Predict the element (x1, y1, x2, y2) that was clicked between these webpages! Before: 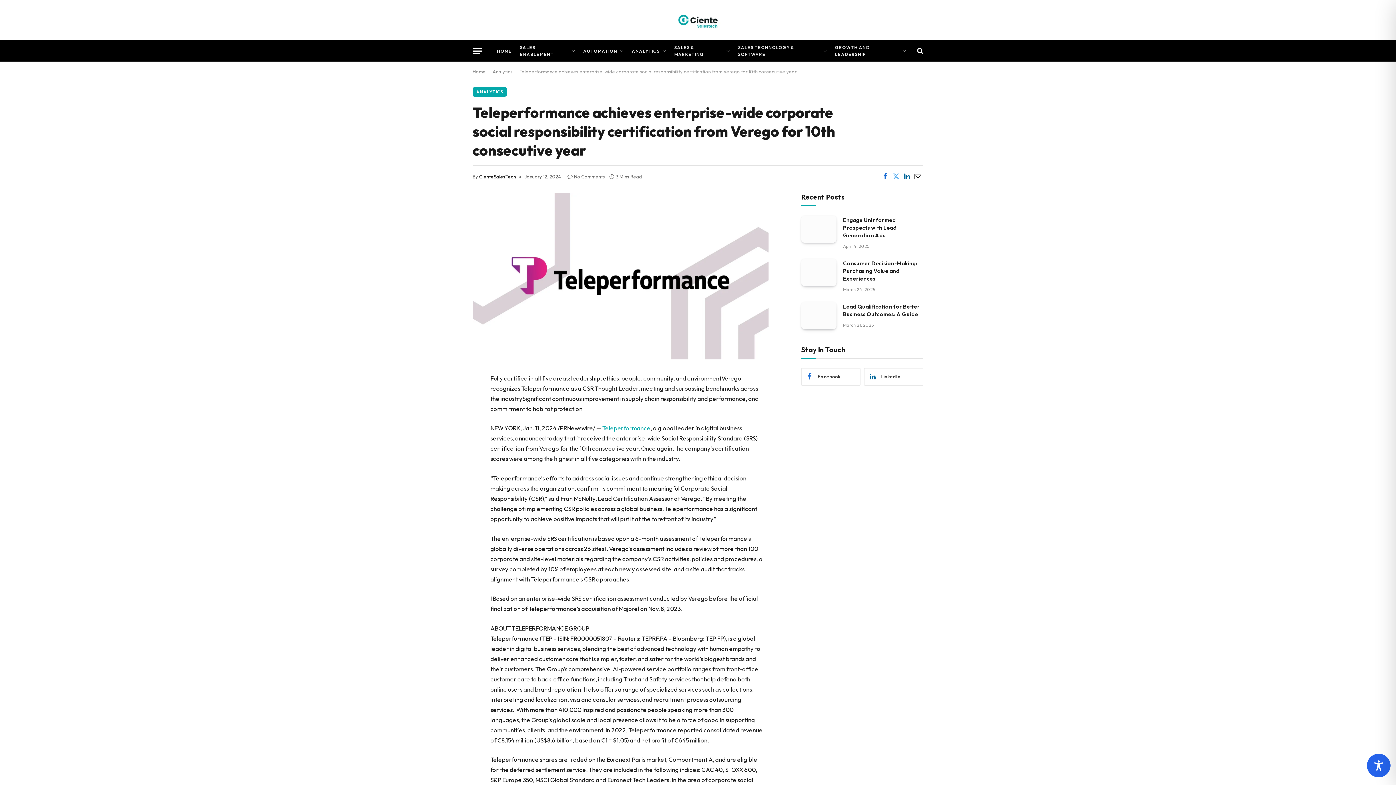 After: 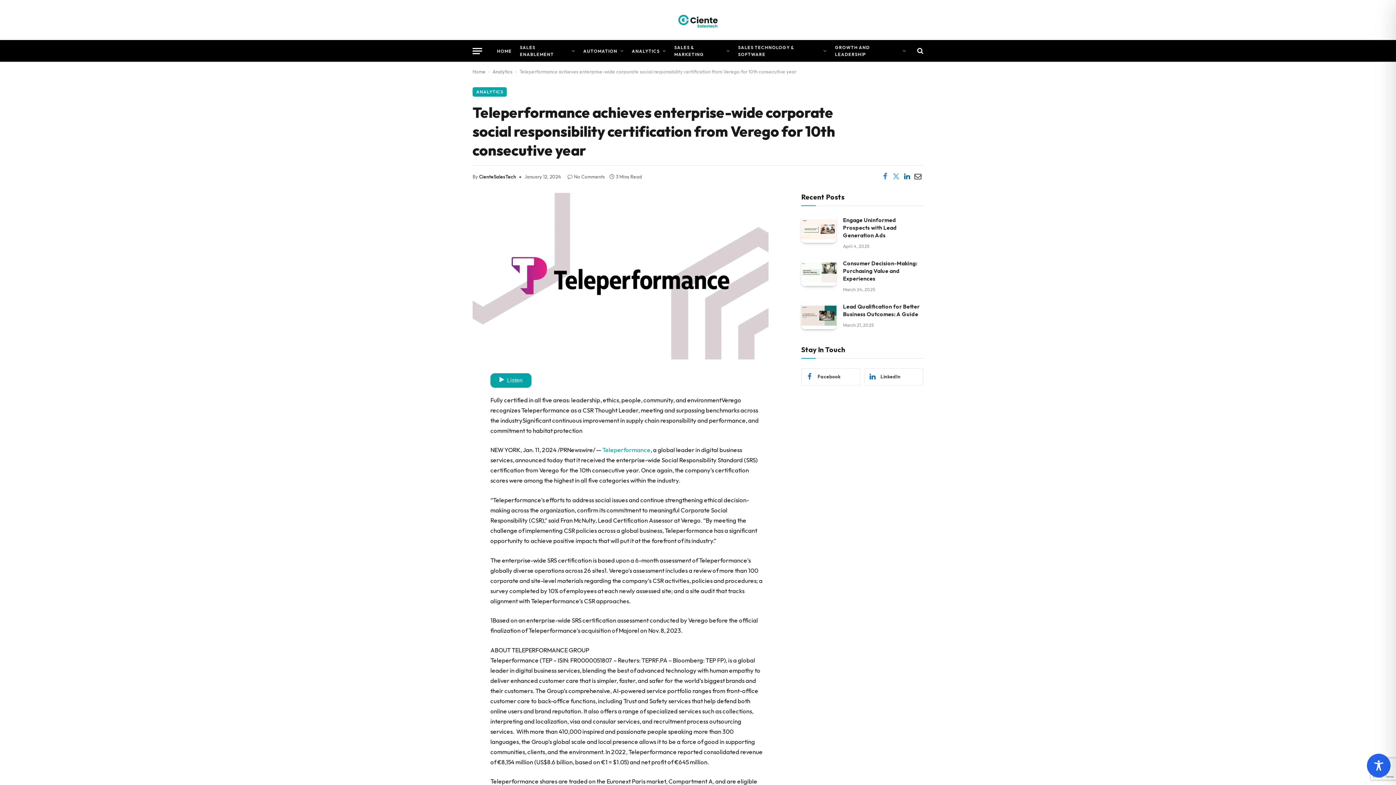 Action: bbox: (880, 170, 890, 182)